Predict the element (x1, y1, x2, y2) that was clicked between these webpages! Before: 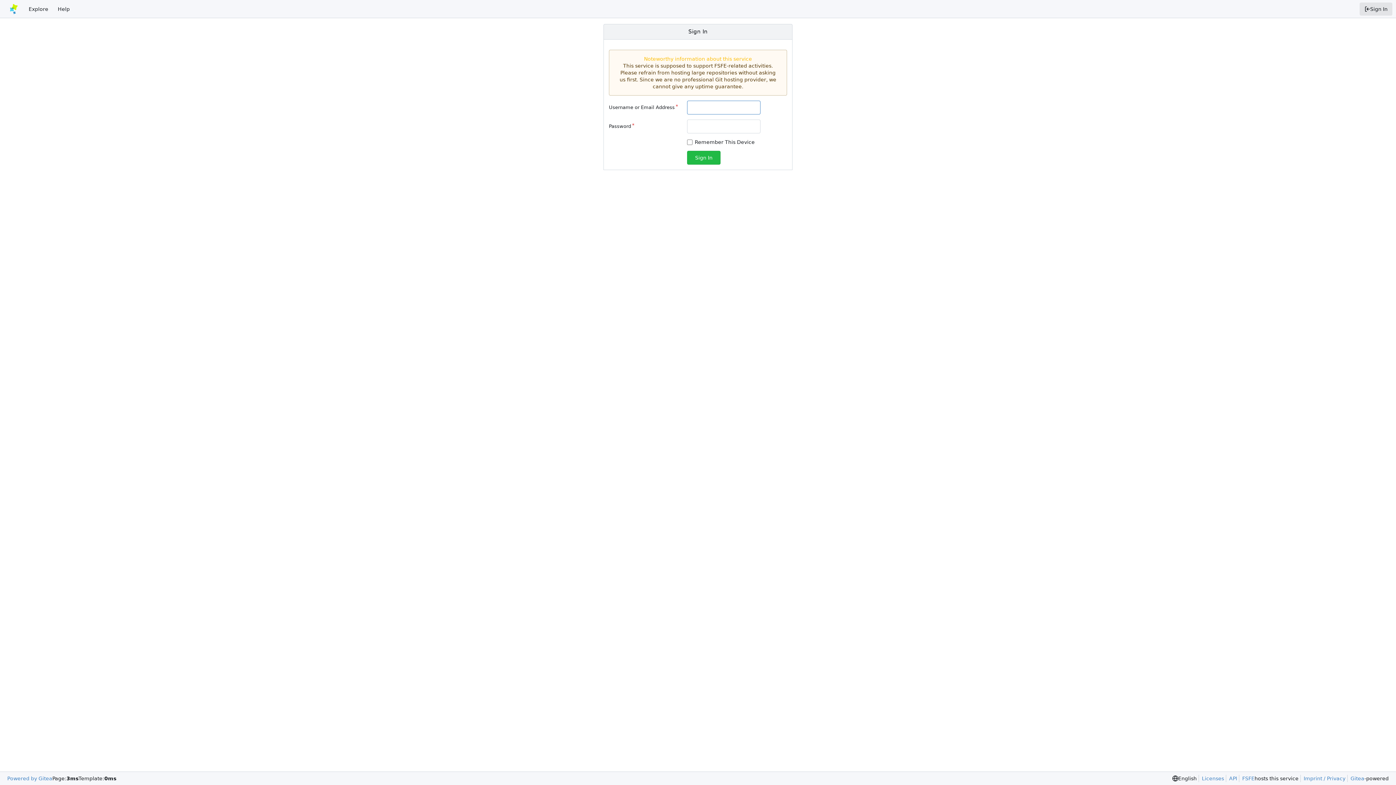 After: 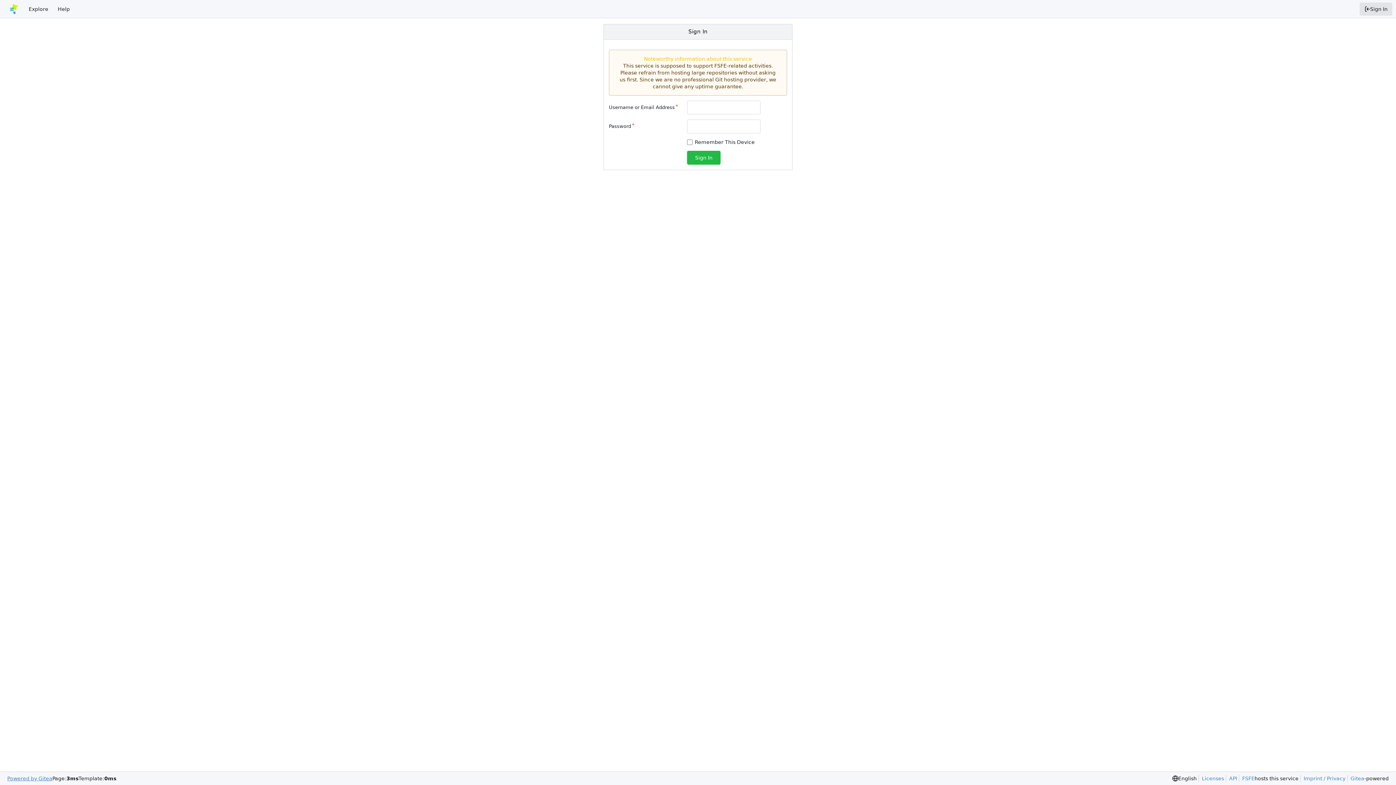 Action: label: Powered by Gitea bbox: (7, 775, 52, 782)